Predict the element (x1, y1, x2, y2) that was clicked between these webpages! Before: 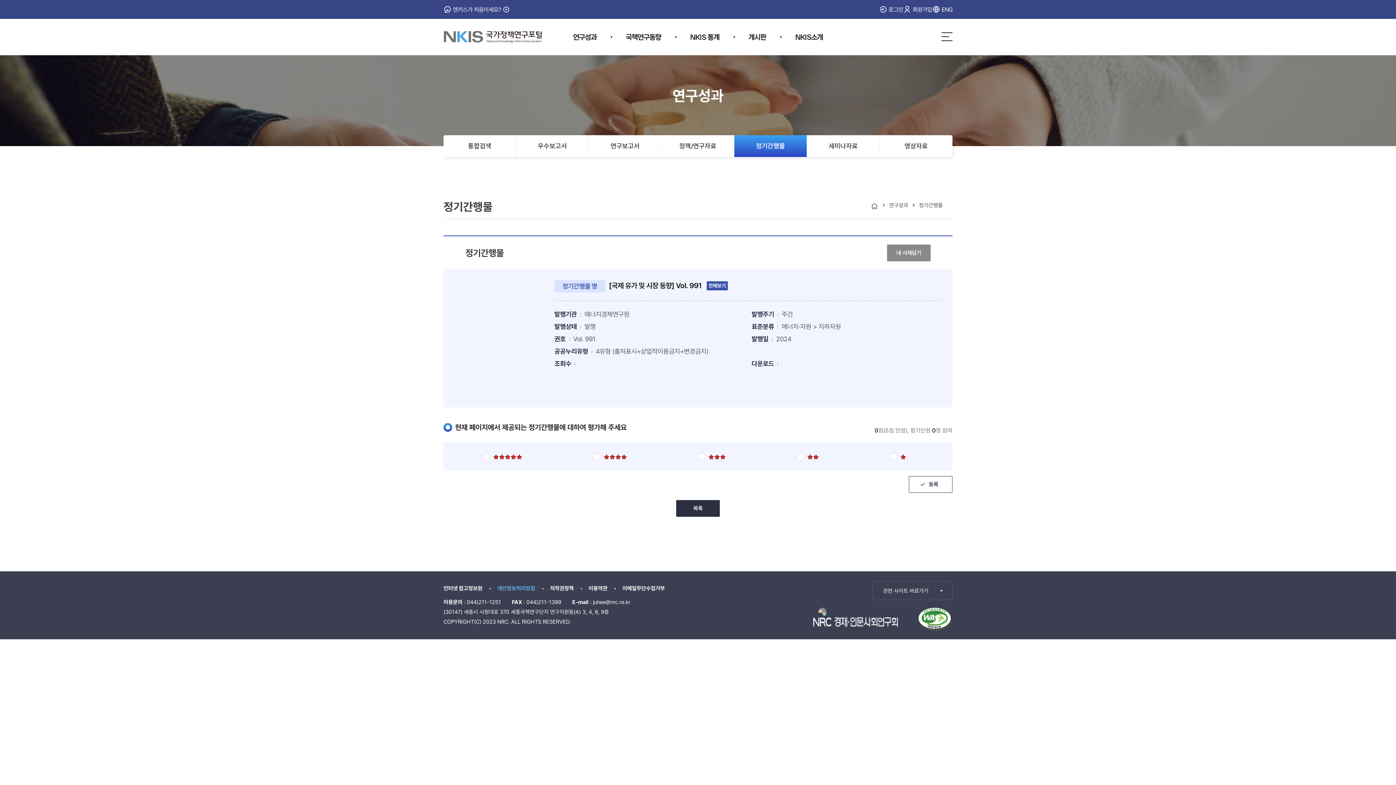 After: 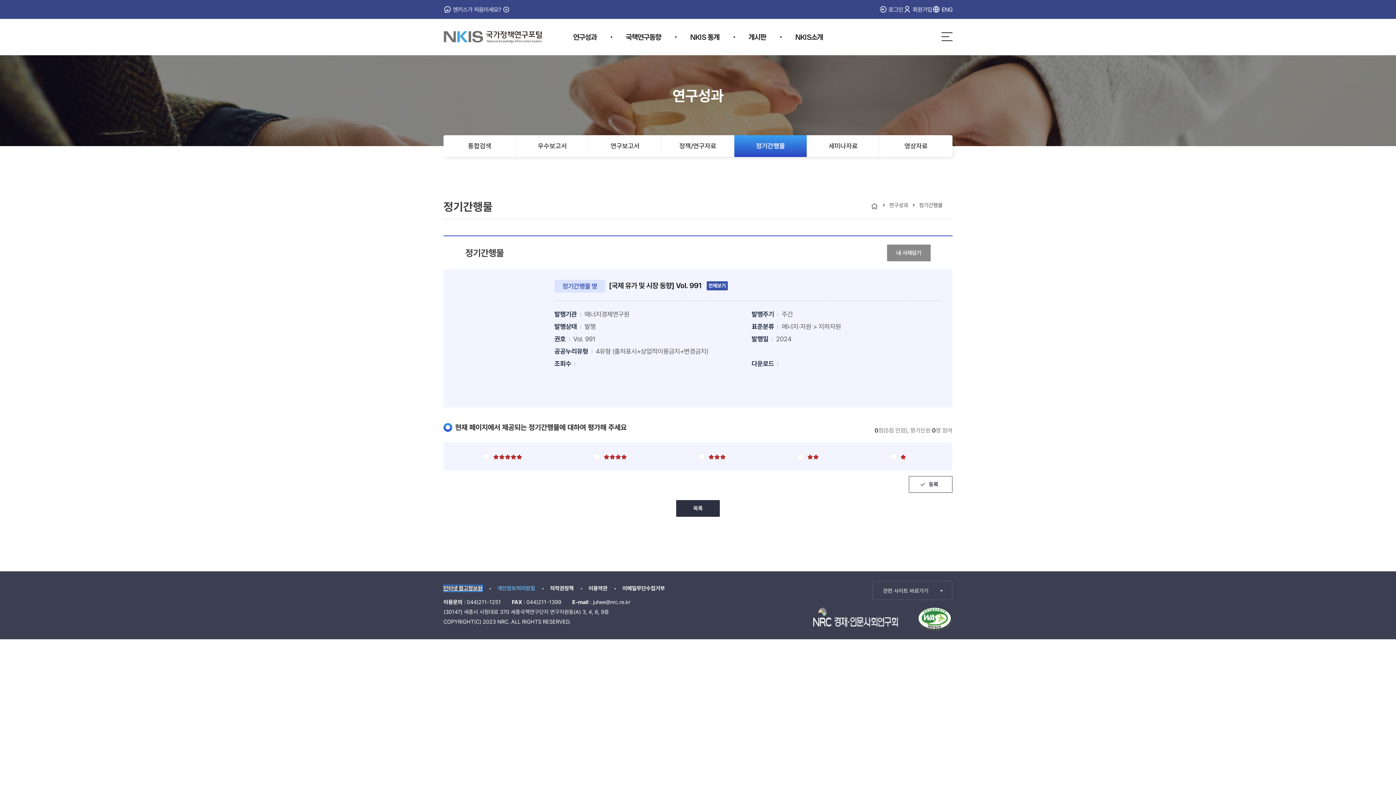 Action: label: 인터넷 참고정보원 bbox: (443, 585, 482, 592)